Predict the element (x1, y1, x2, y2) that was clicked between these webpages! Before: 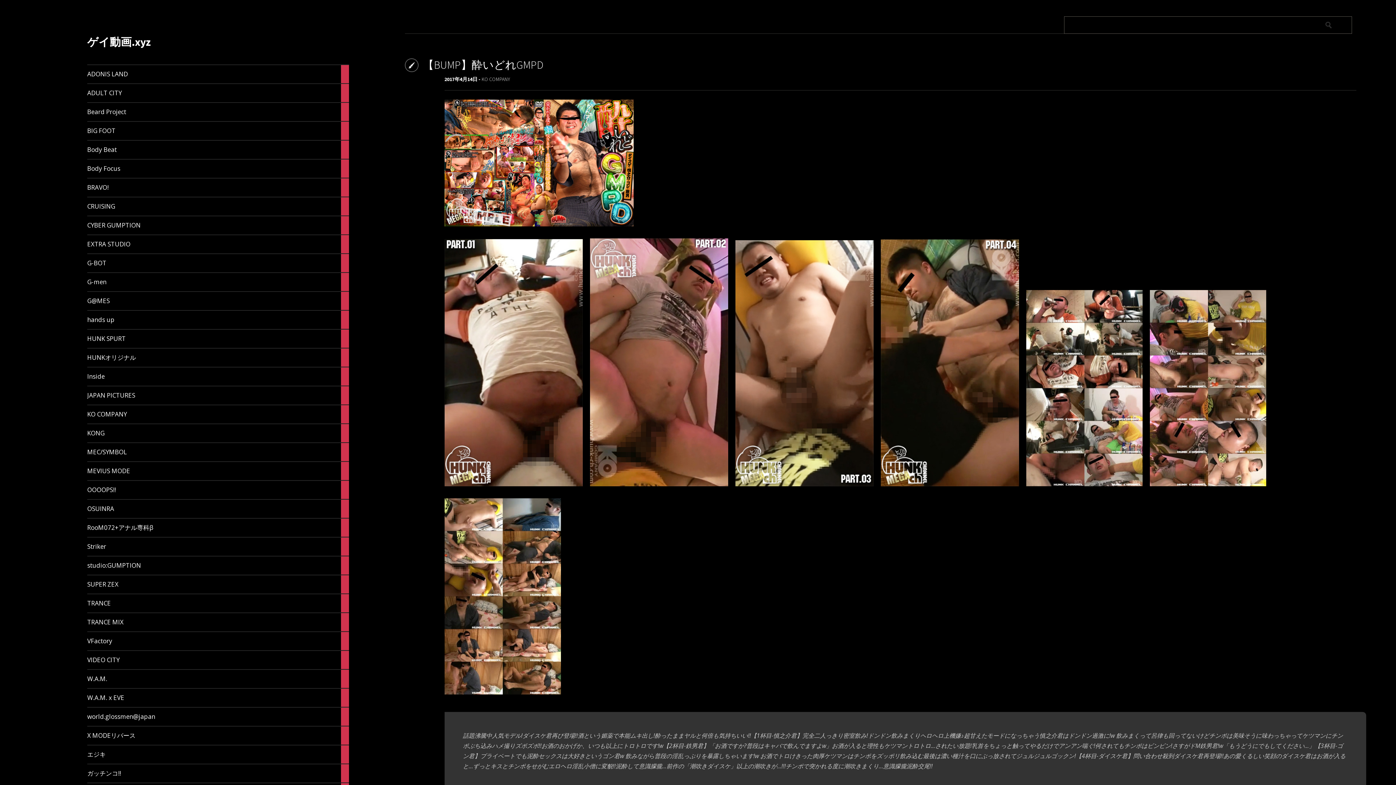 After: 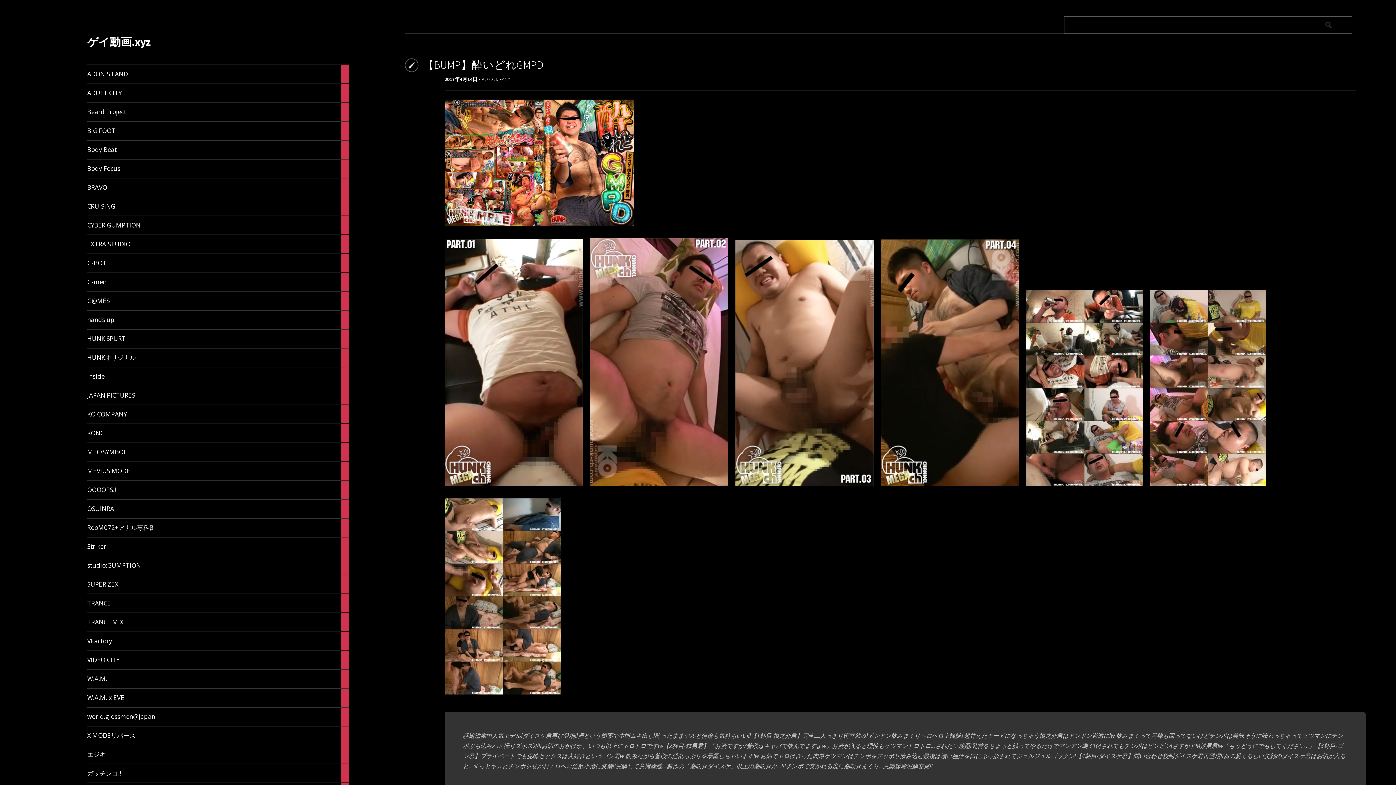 Action: bbox: (735, 487, 880, 495)